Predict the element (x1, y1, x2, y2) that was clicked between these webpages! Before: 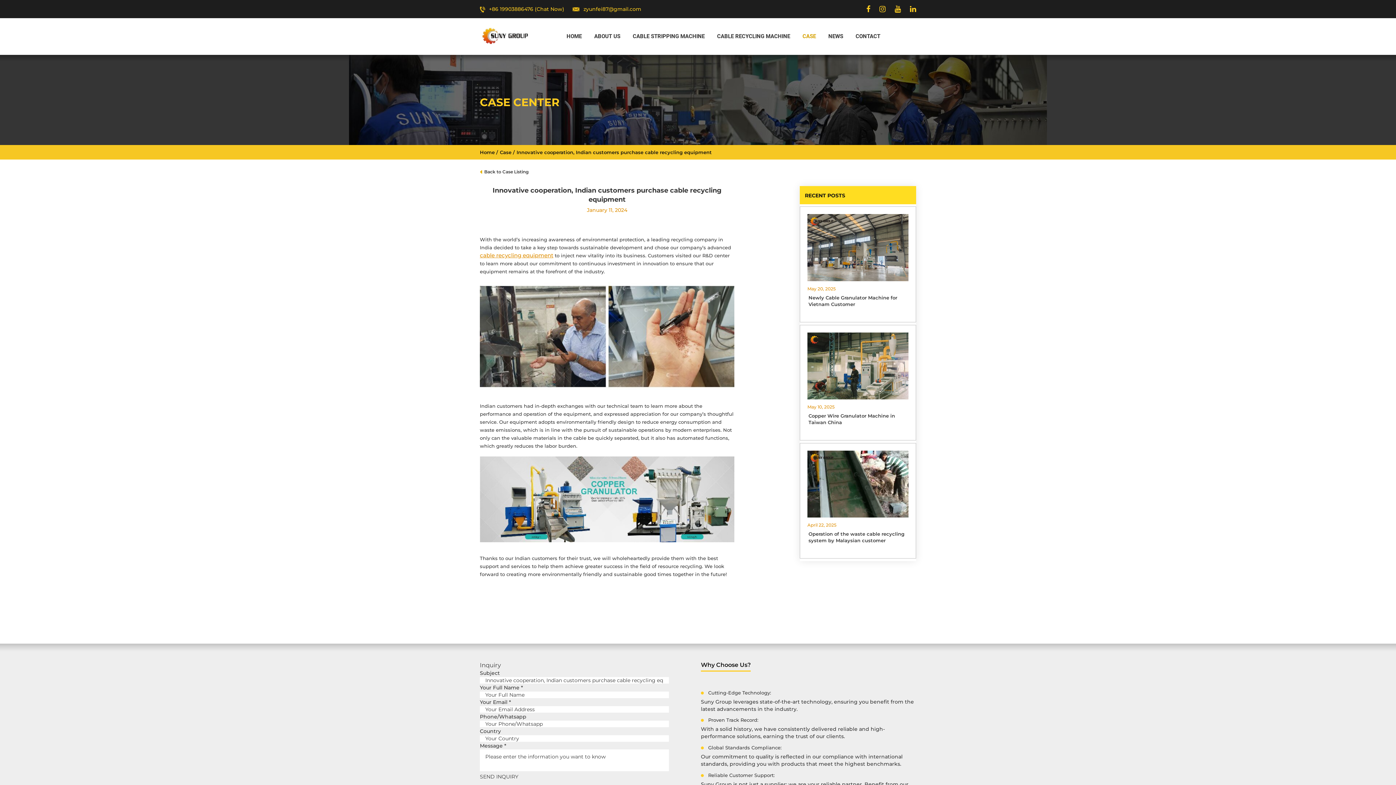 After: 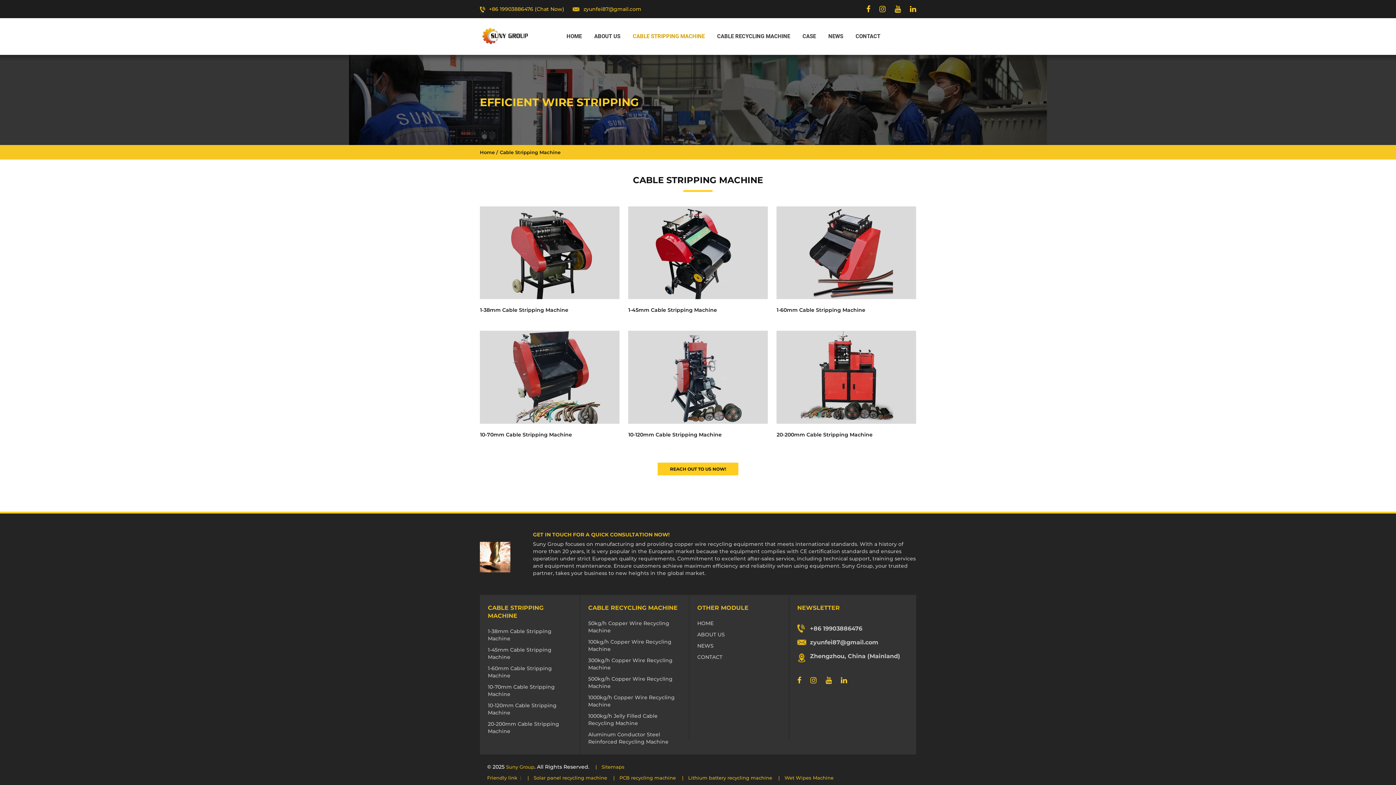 Action: bbox: (632, 18, 704, 54) label: CABLE STRIPPING MACHINE